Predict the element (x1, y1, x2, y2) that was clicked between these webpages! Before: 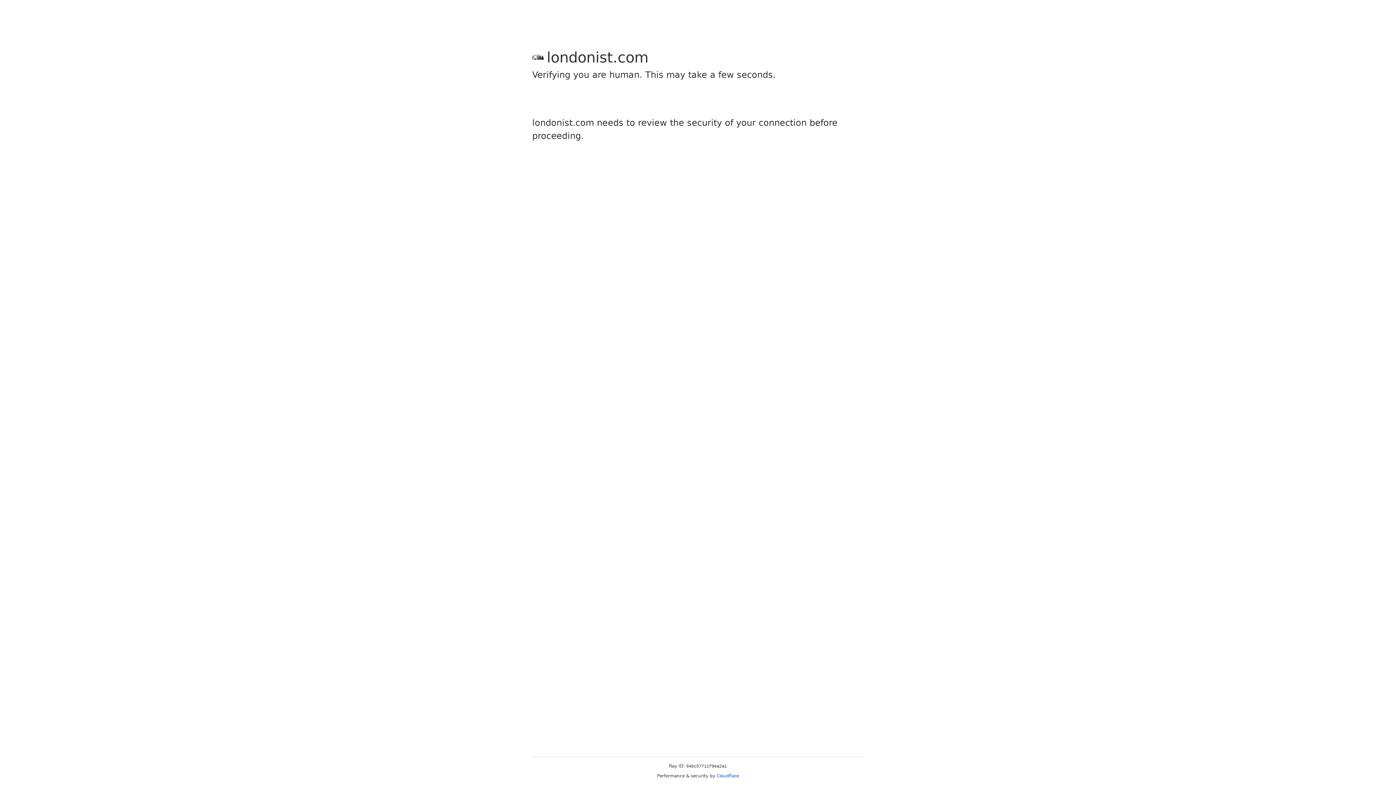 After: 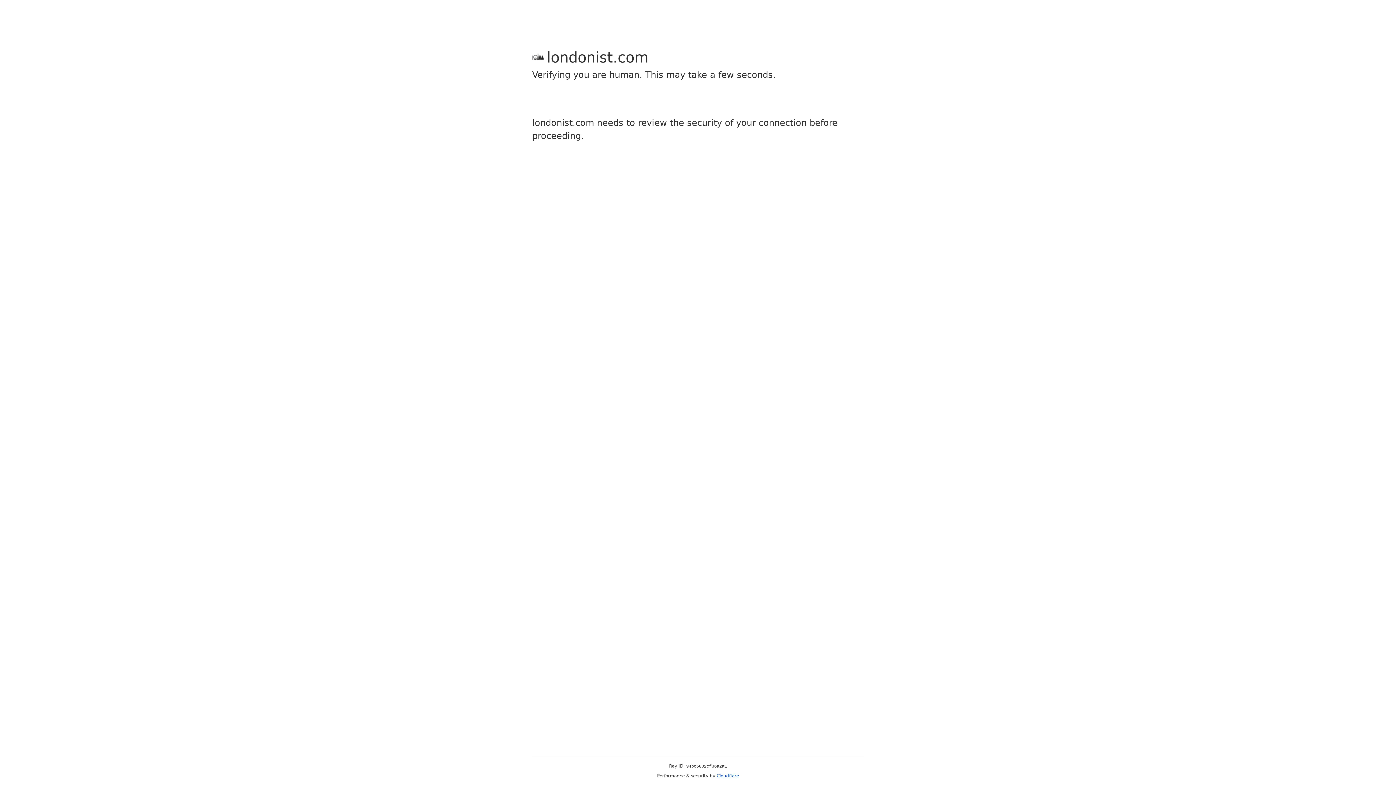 Action: bbox: (716, 773, 739, 778) label: Cloudflare